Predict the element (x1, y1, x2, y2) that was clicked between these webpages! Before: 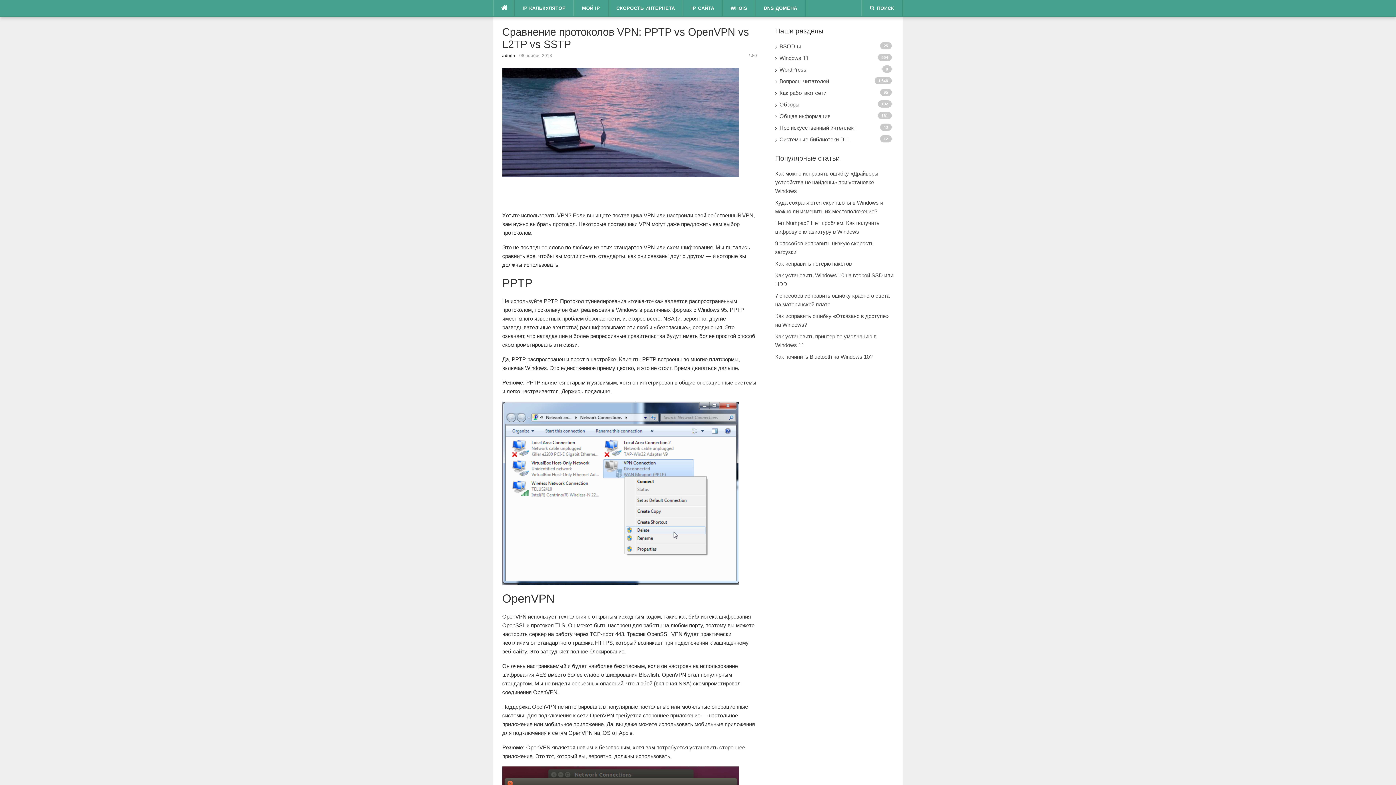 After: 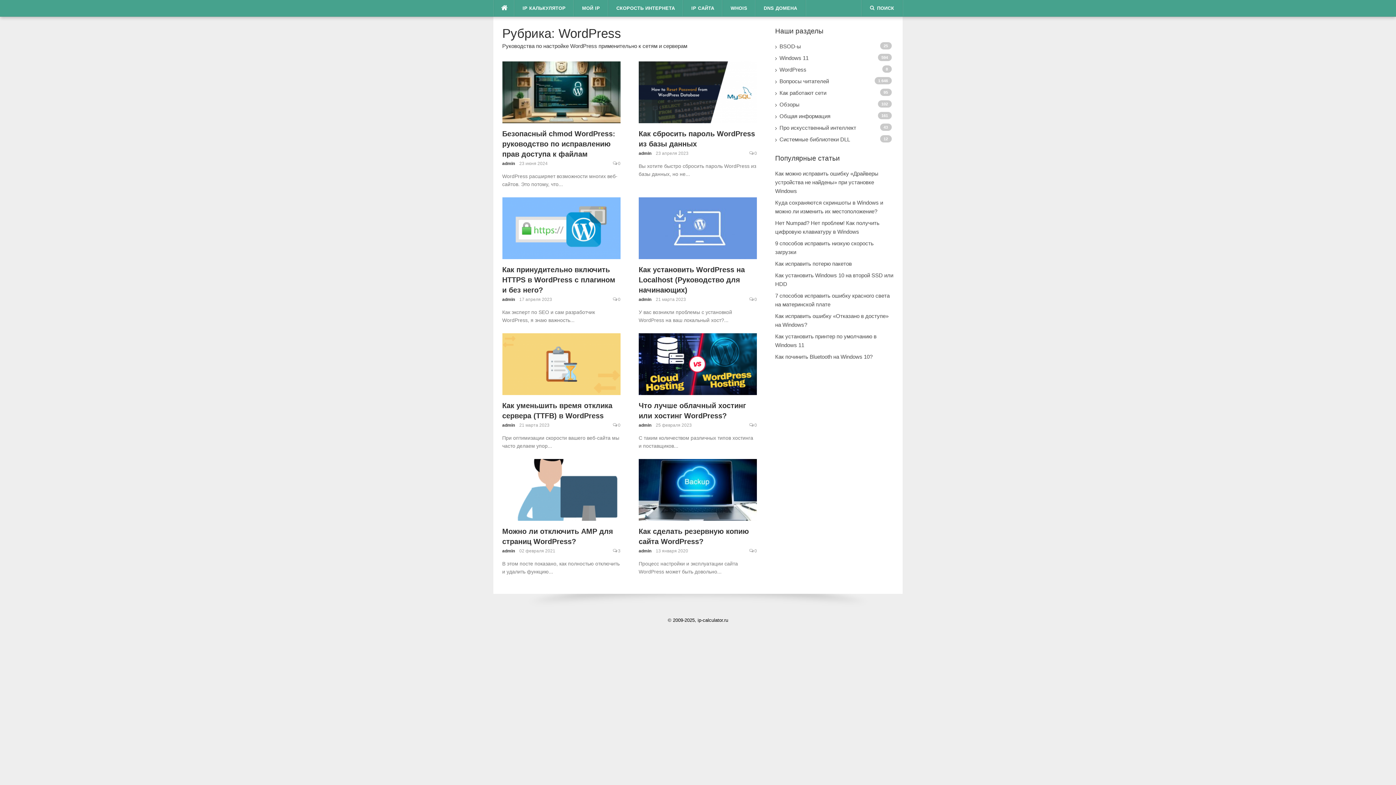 Action: label: WordPress bbox: (779, 65, 893, 74)